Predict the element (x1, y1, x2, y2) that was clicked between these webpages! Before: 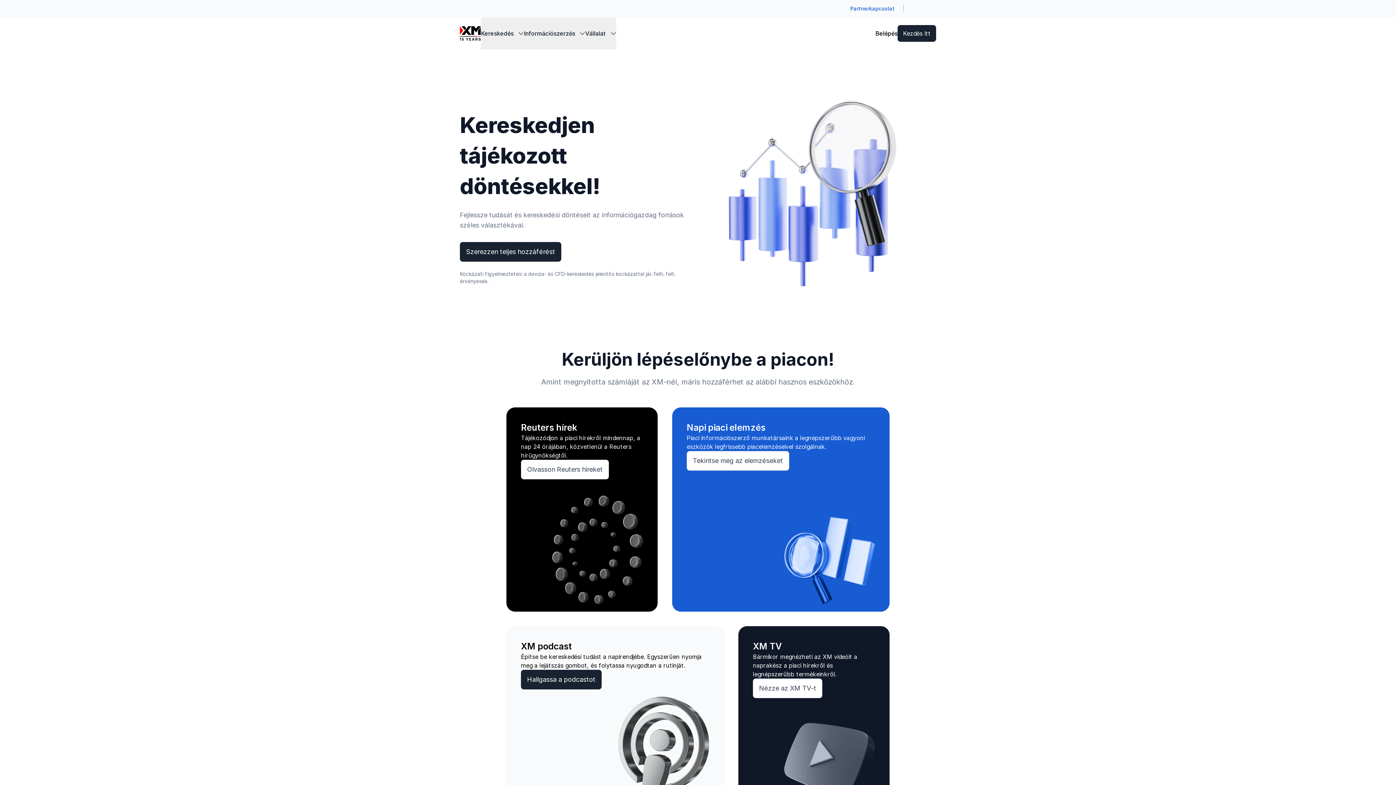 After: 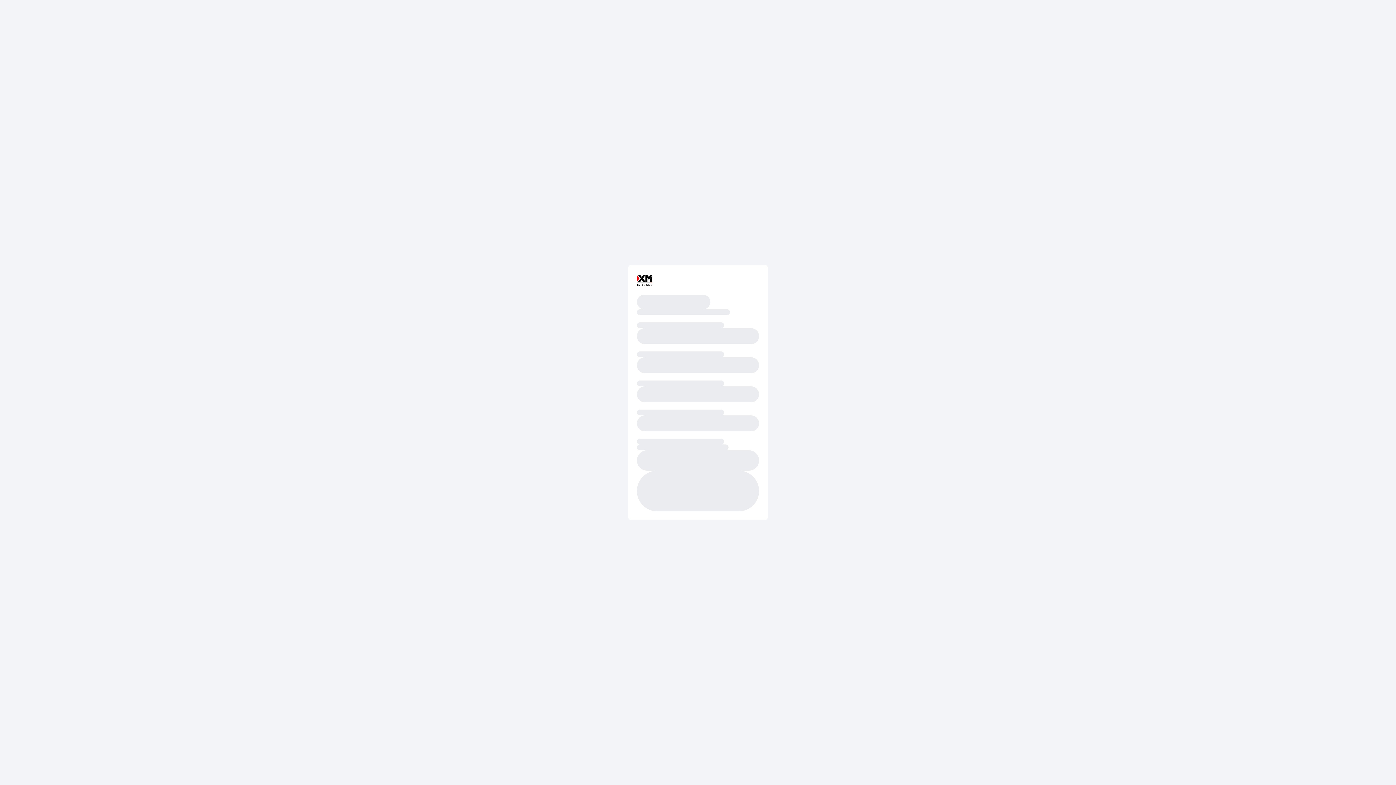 Action: label: Szerezzen teljes hozzáférést bbox: (460, 242, 561, 261)